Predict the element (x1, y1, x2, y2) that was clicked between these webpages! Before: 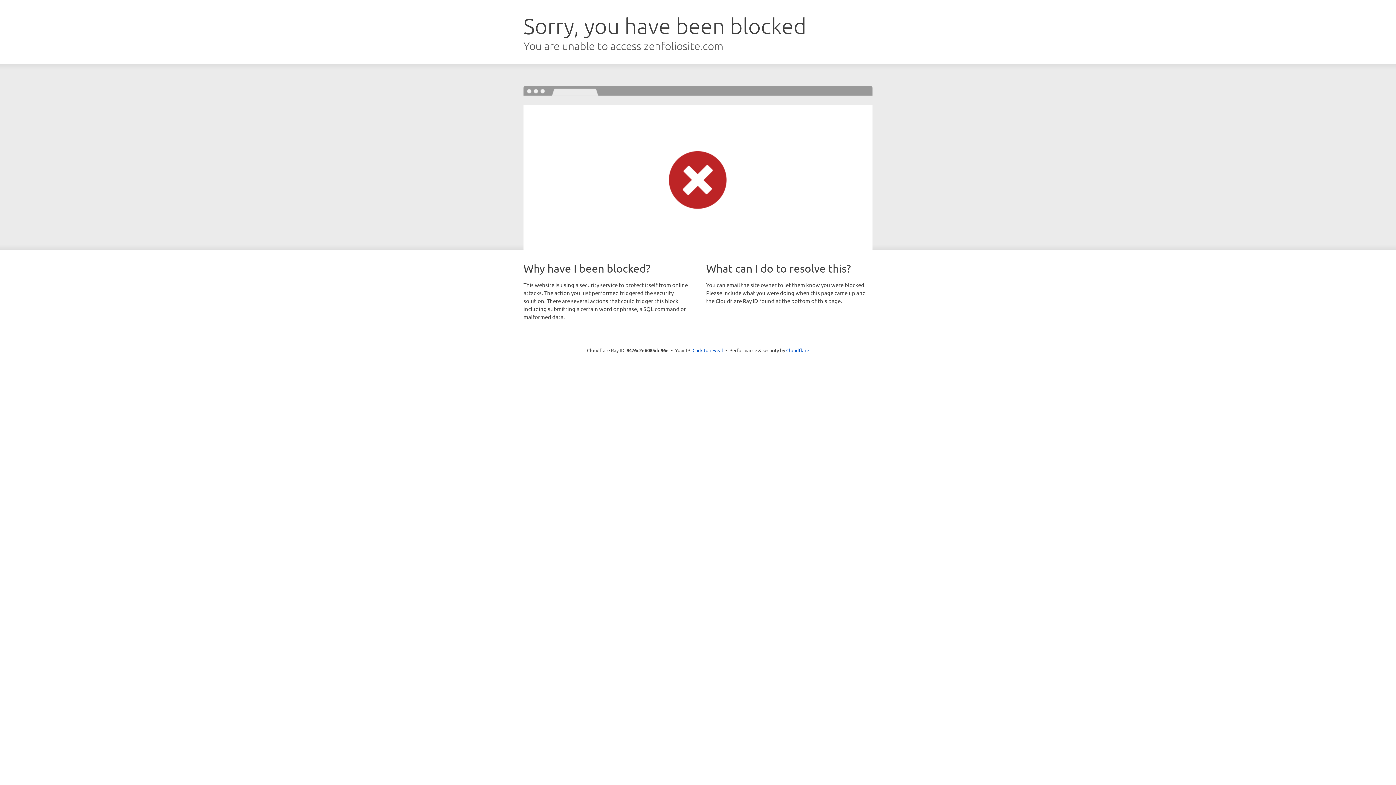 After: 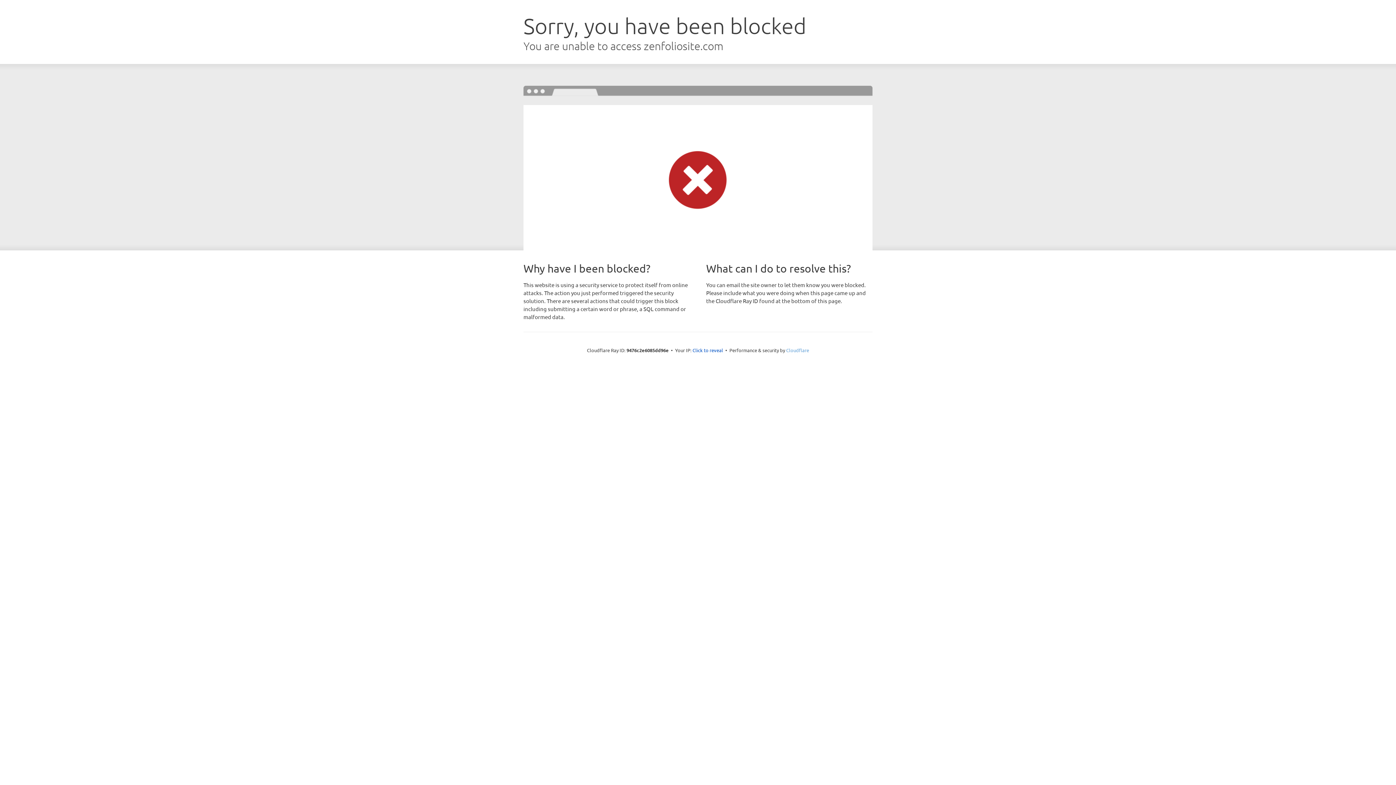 Action: bbox: (786, 347, 809, 353) label: Cloudflare